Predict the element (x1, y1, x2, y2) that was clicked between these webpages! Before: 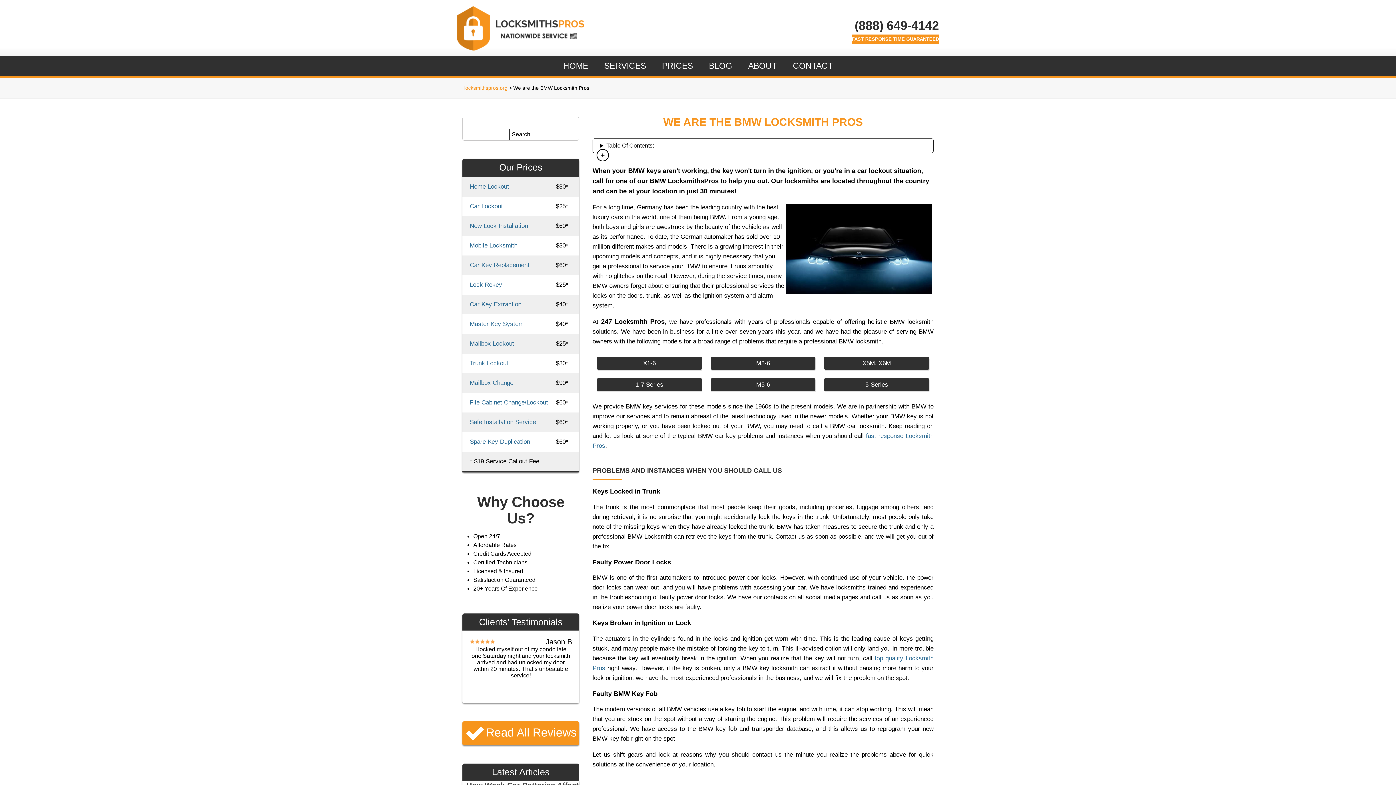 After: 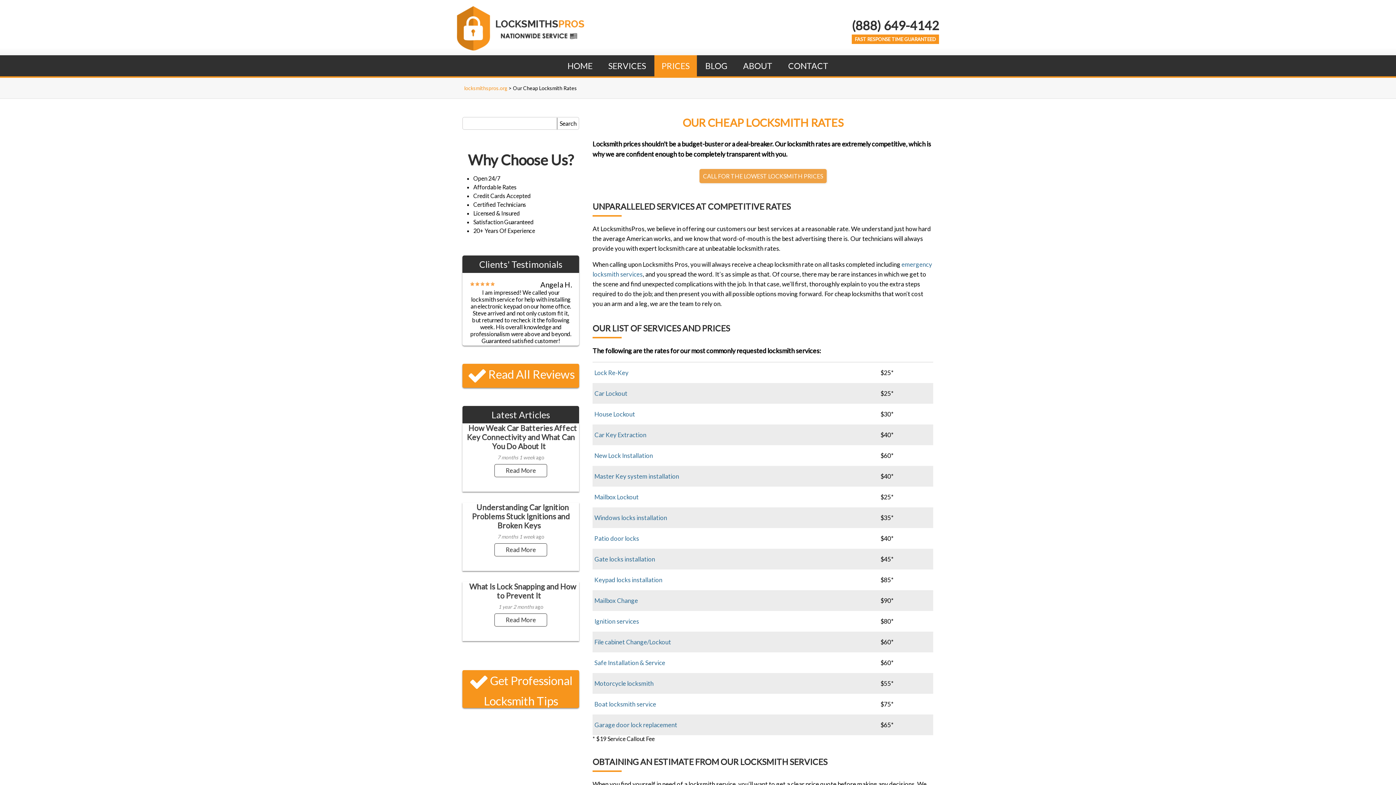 Action: label: PRICES bbox: (654, 55, 700, 76)